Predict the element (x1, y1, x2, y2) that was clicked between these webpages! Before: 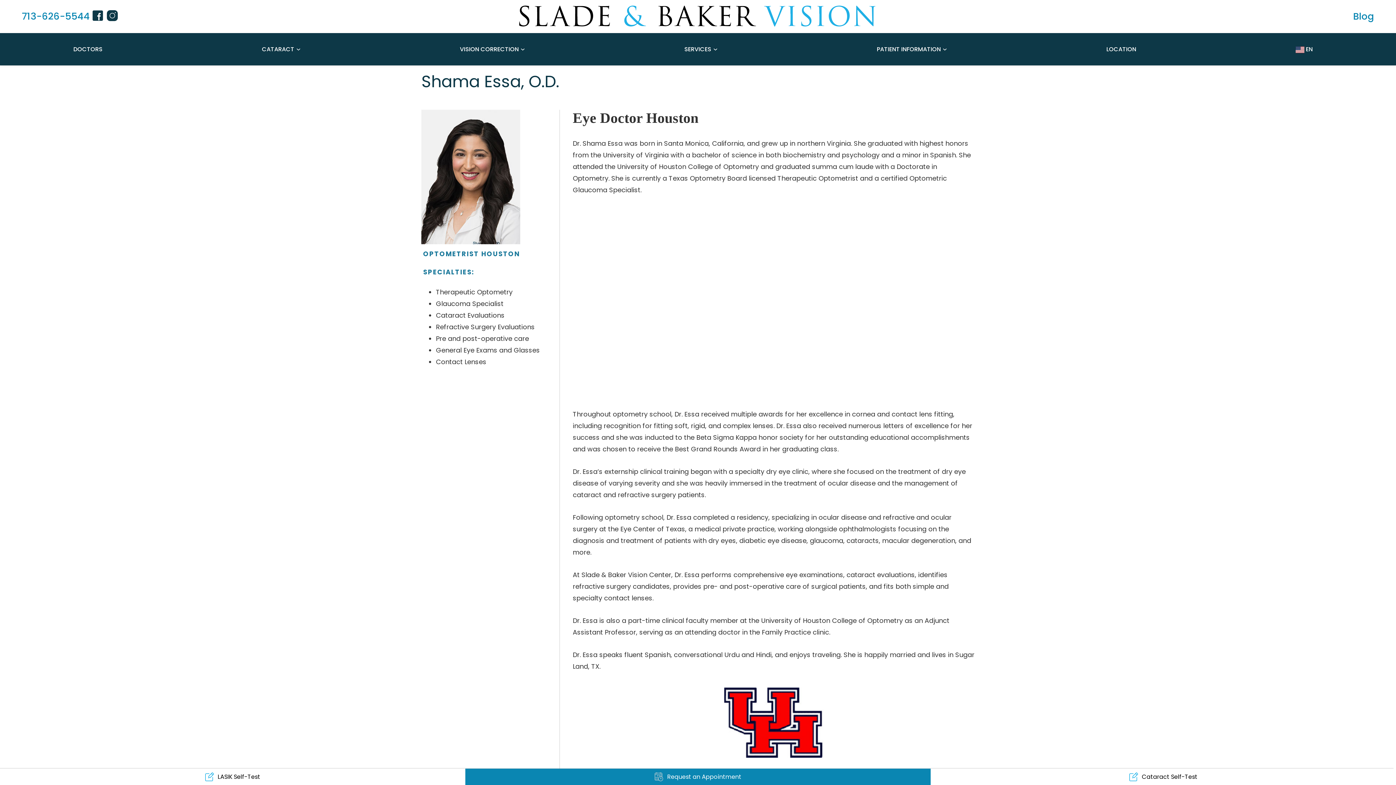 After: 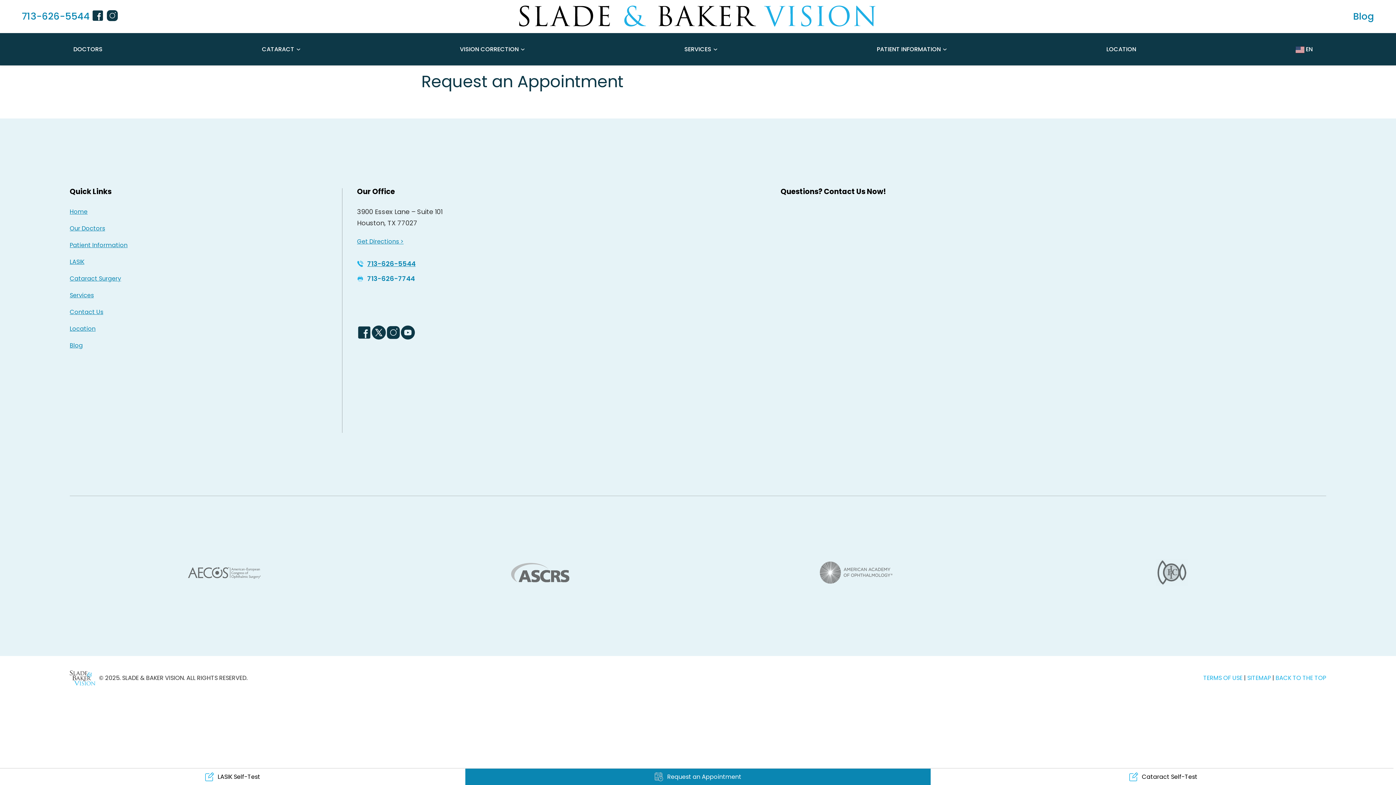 Action: label: Click to go to Request an Appointment form bbox: (465, 769, 930, 785)